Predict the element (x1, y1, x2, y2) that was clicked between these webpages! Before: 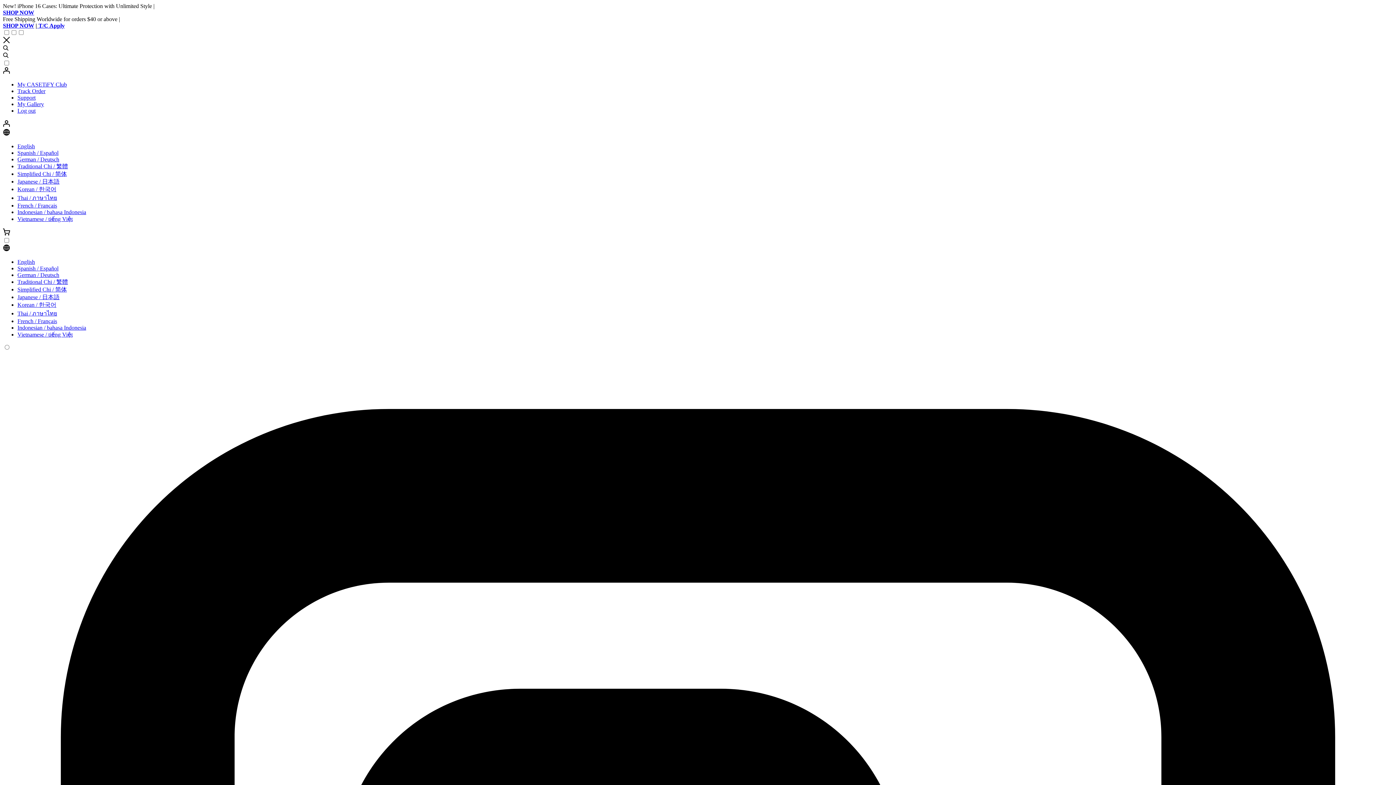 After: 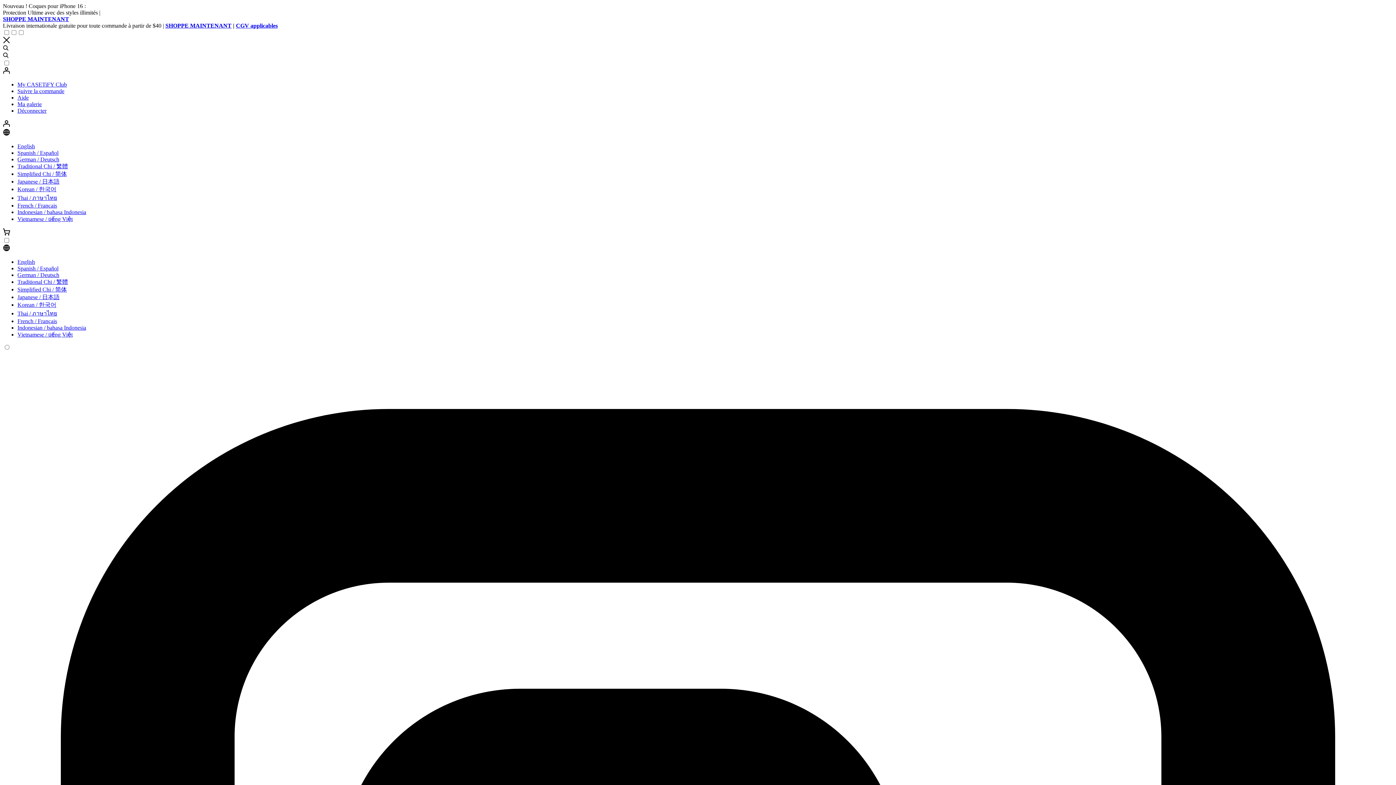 Action: label: French / Français bbox: (17, 198, 57, 205)